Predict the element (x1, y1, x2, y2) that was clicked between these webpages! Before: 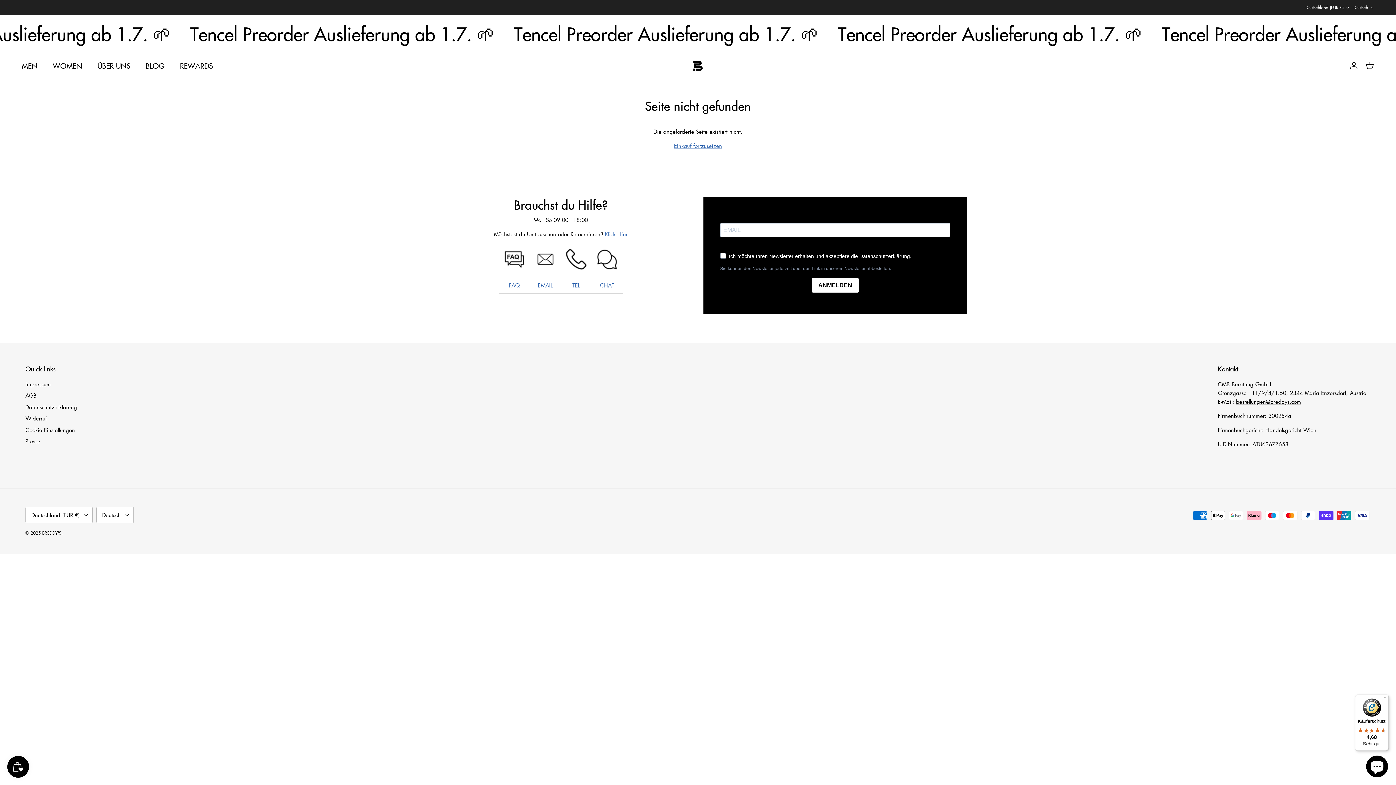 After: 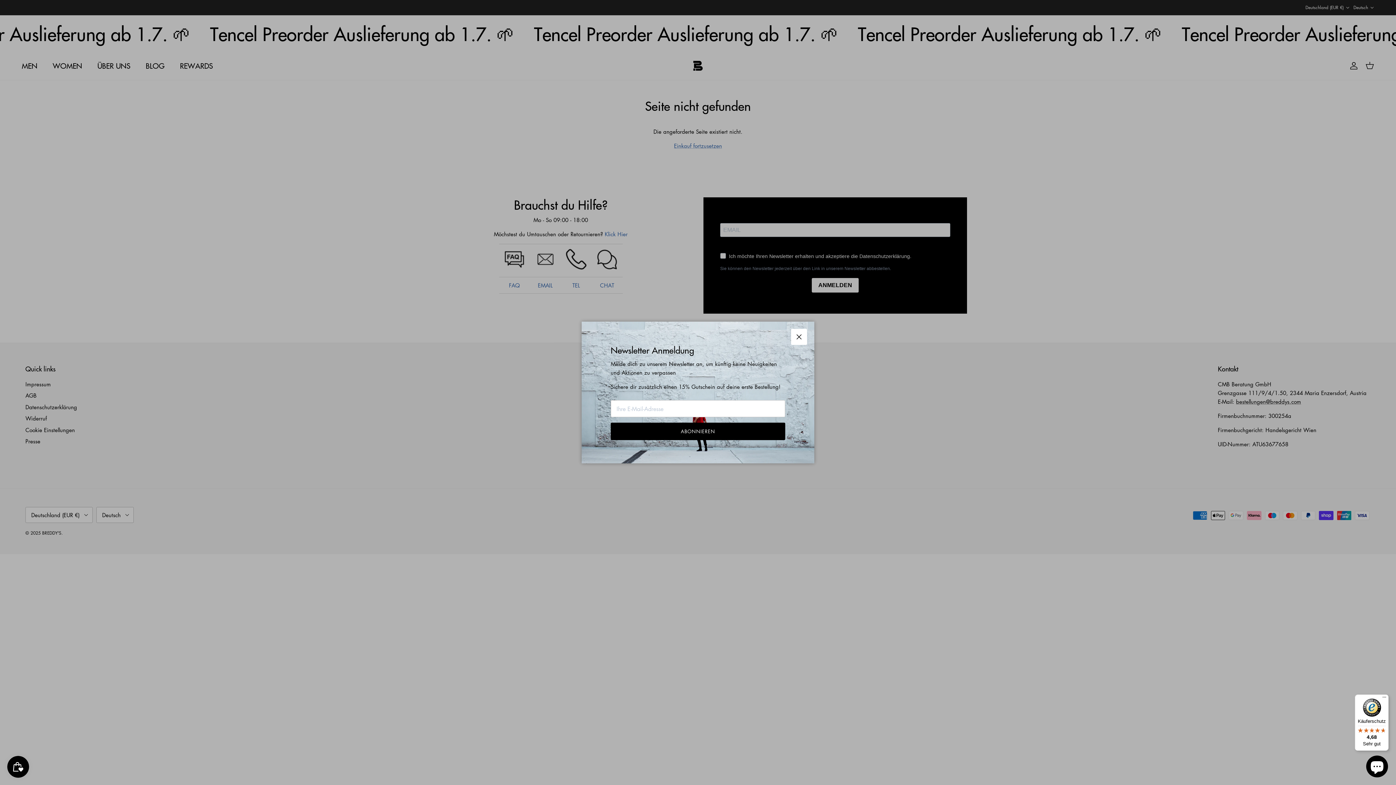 Action: bbox: (538, 281, 552, 288) label: EMAIL